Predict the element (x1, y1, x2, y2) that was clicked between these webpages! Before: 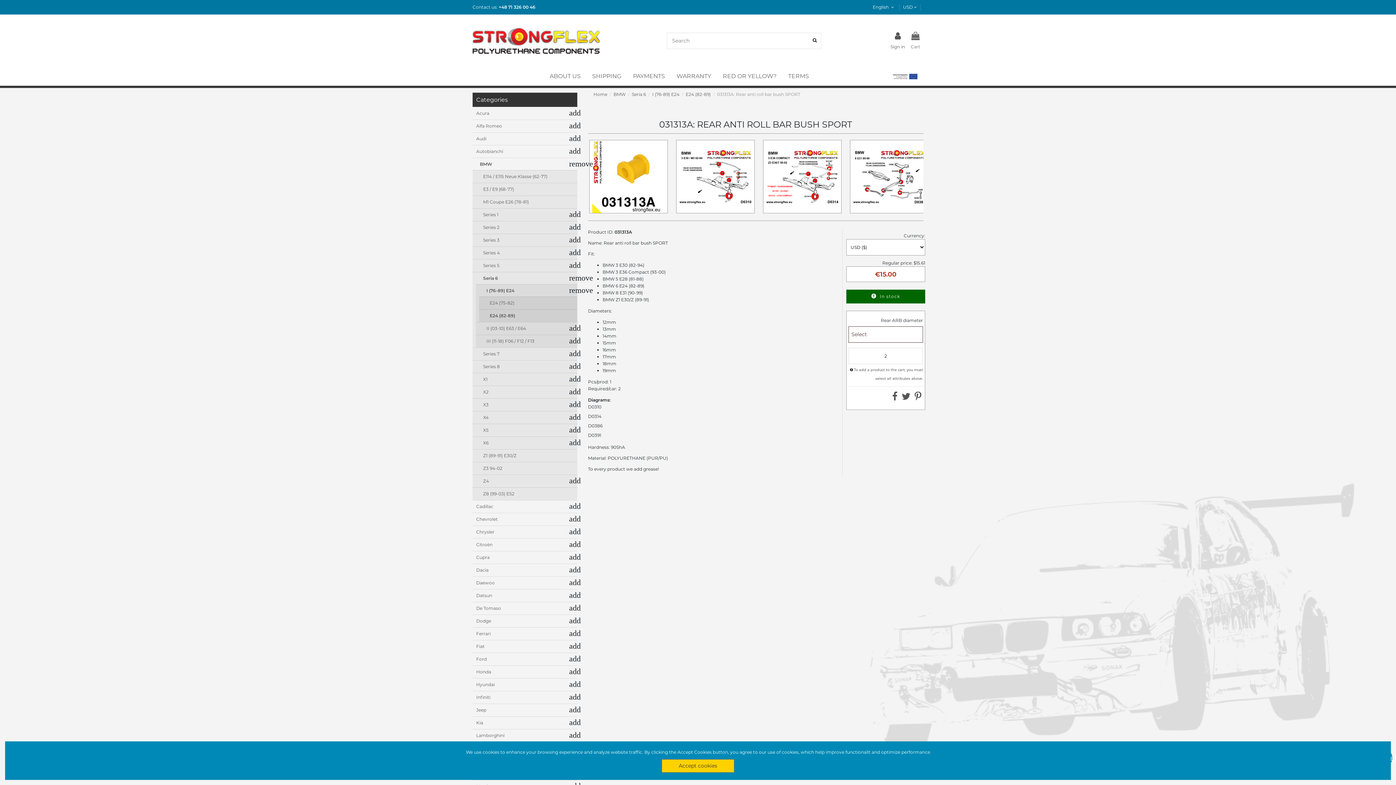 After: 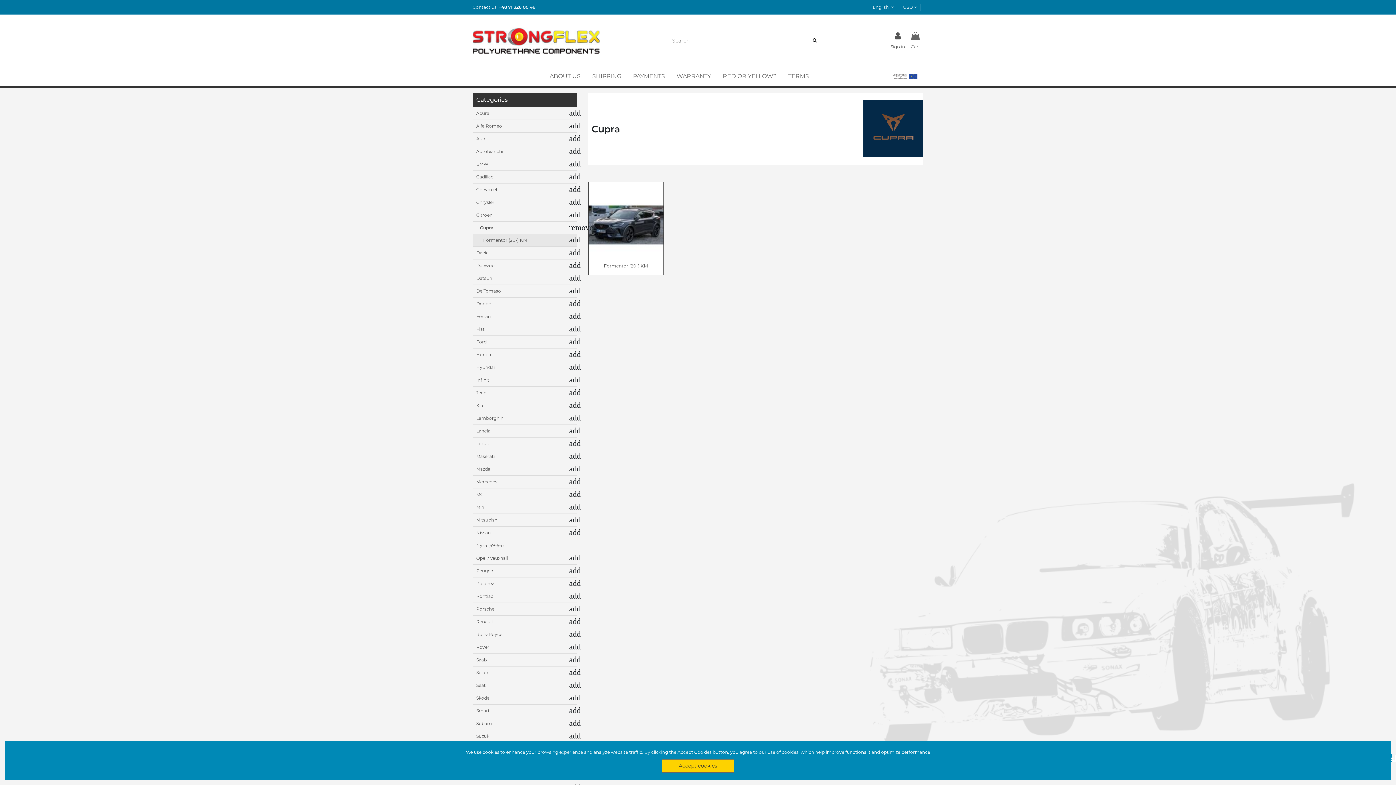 Action: bbox: (472, 551, 556, 563) label: Cupra